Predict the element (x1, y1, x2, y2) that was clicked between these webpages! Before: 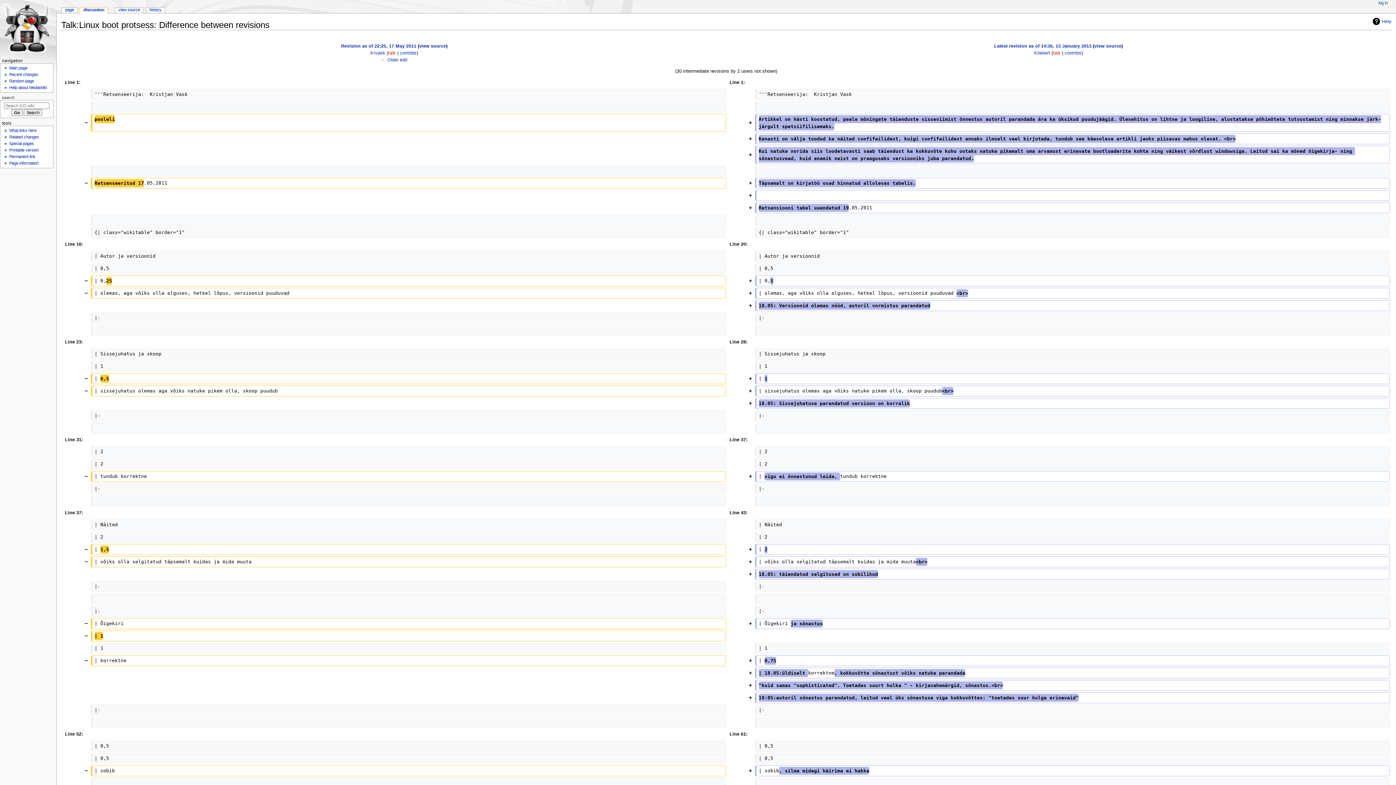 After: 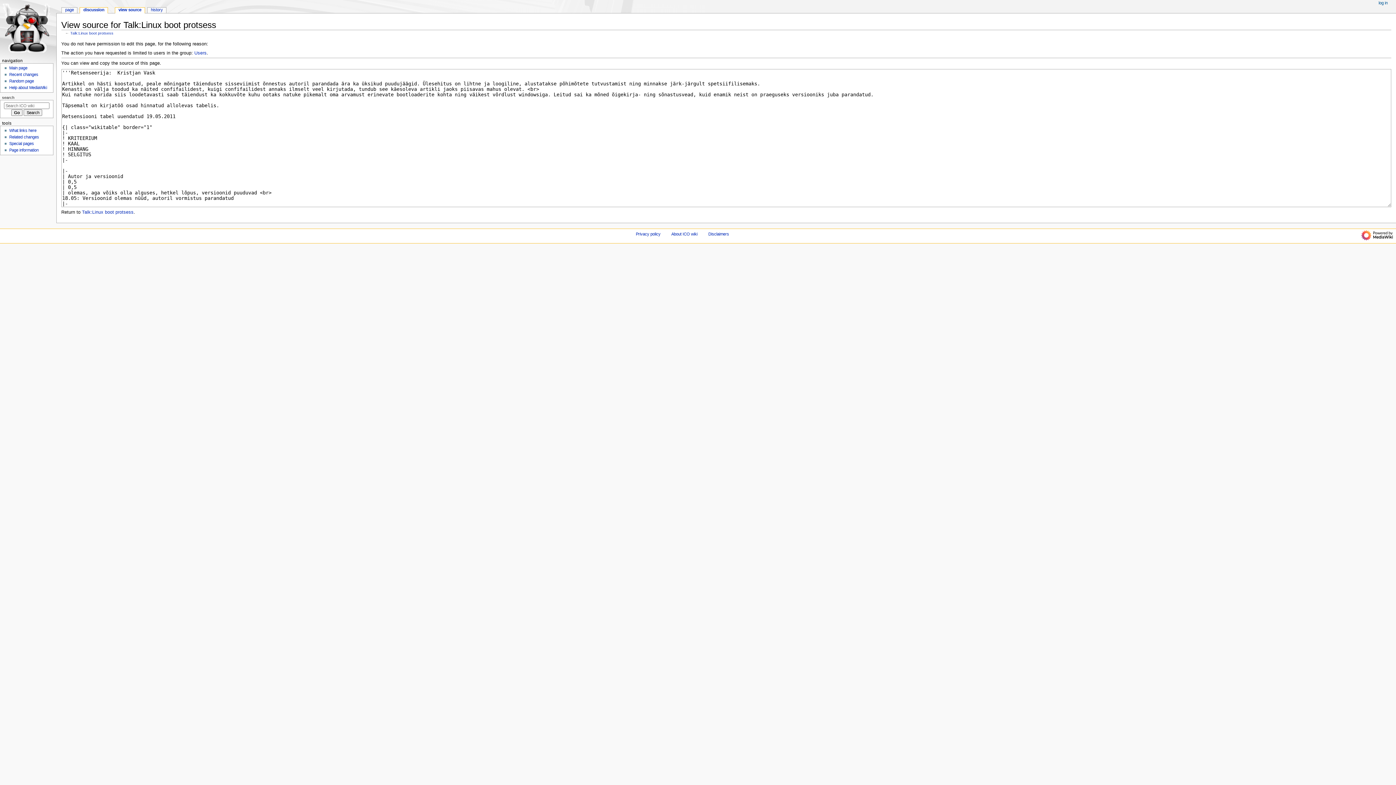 Action: label: view source bbox: (1094, 43, 1121, 48)